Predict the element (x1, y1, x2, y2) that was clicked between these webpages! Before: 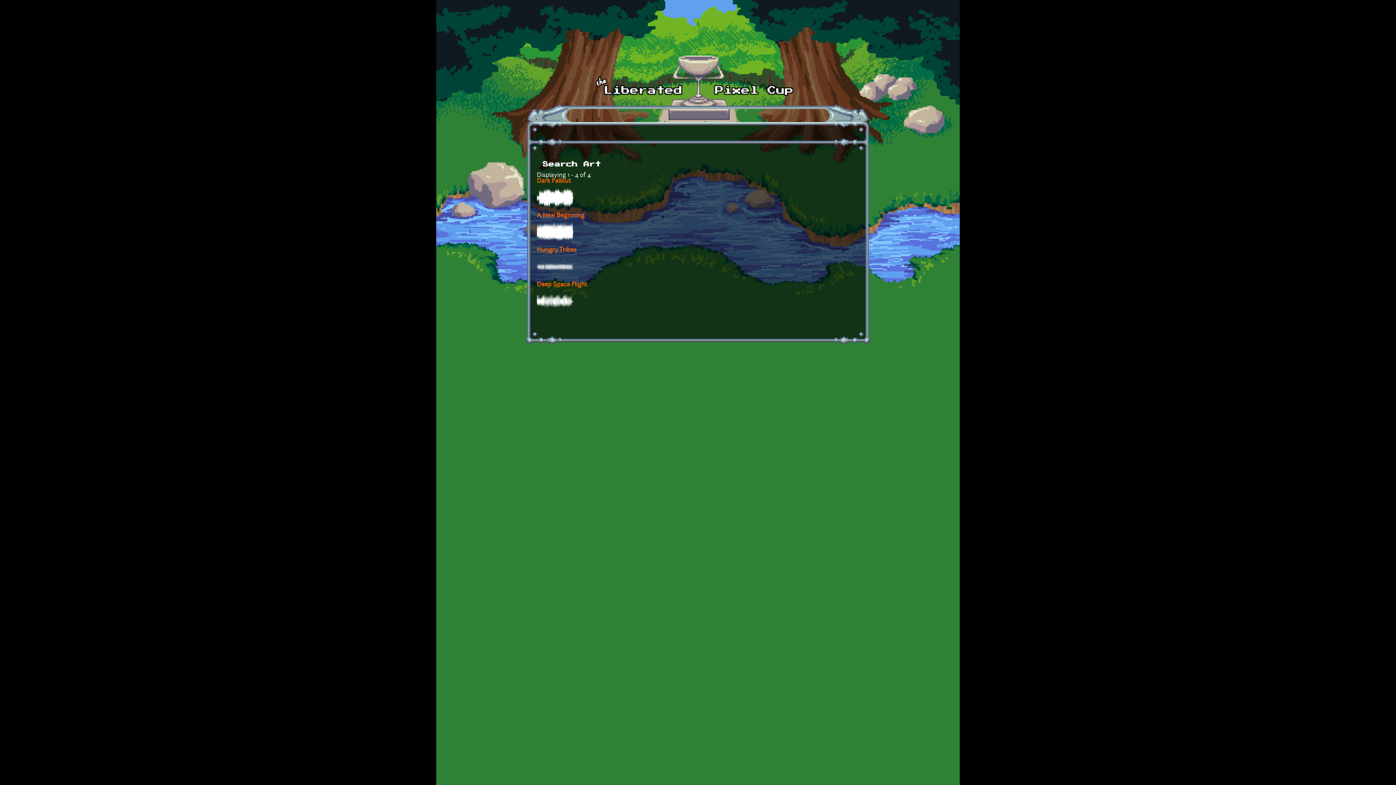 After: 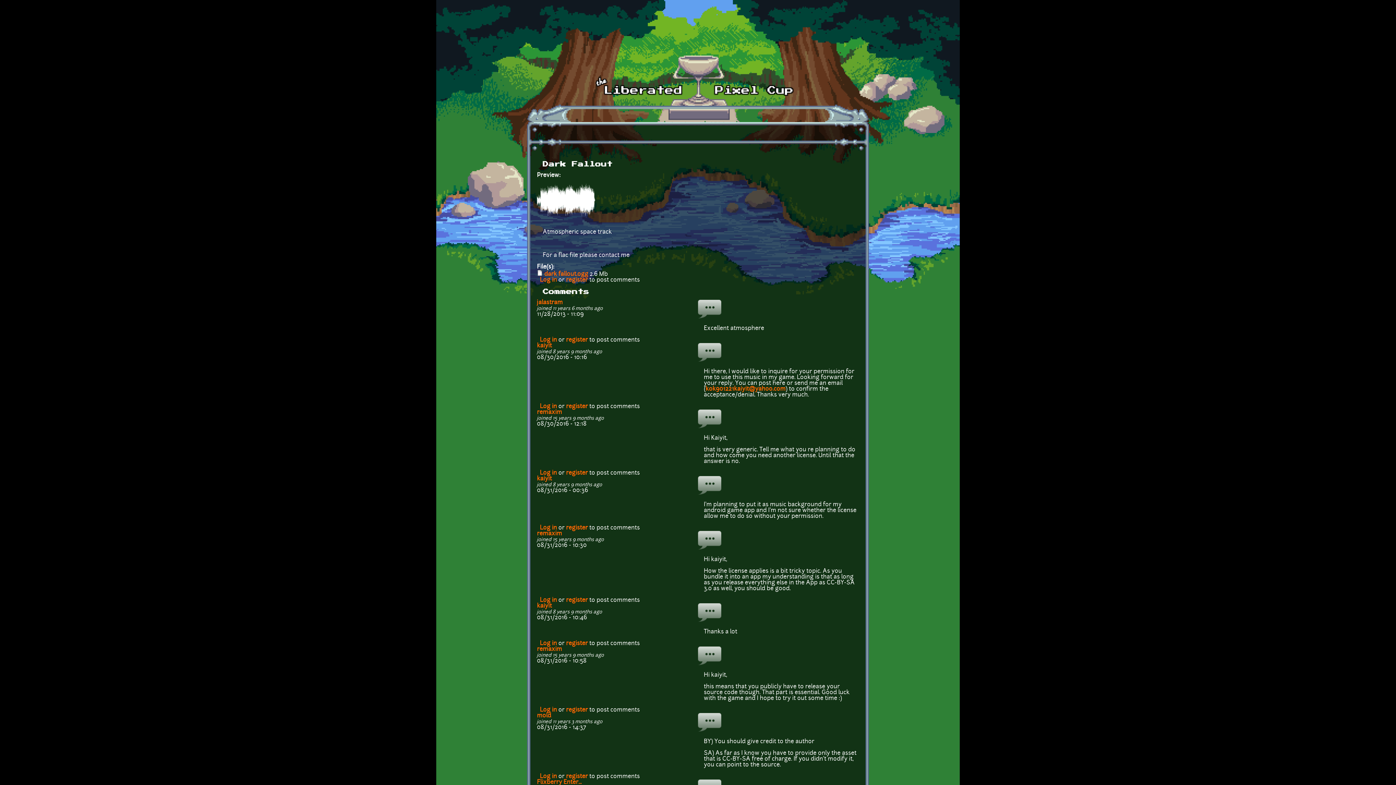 Action: label: Dark Fallout bbox: (537, 178, 570, 184)